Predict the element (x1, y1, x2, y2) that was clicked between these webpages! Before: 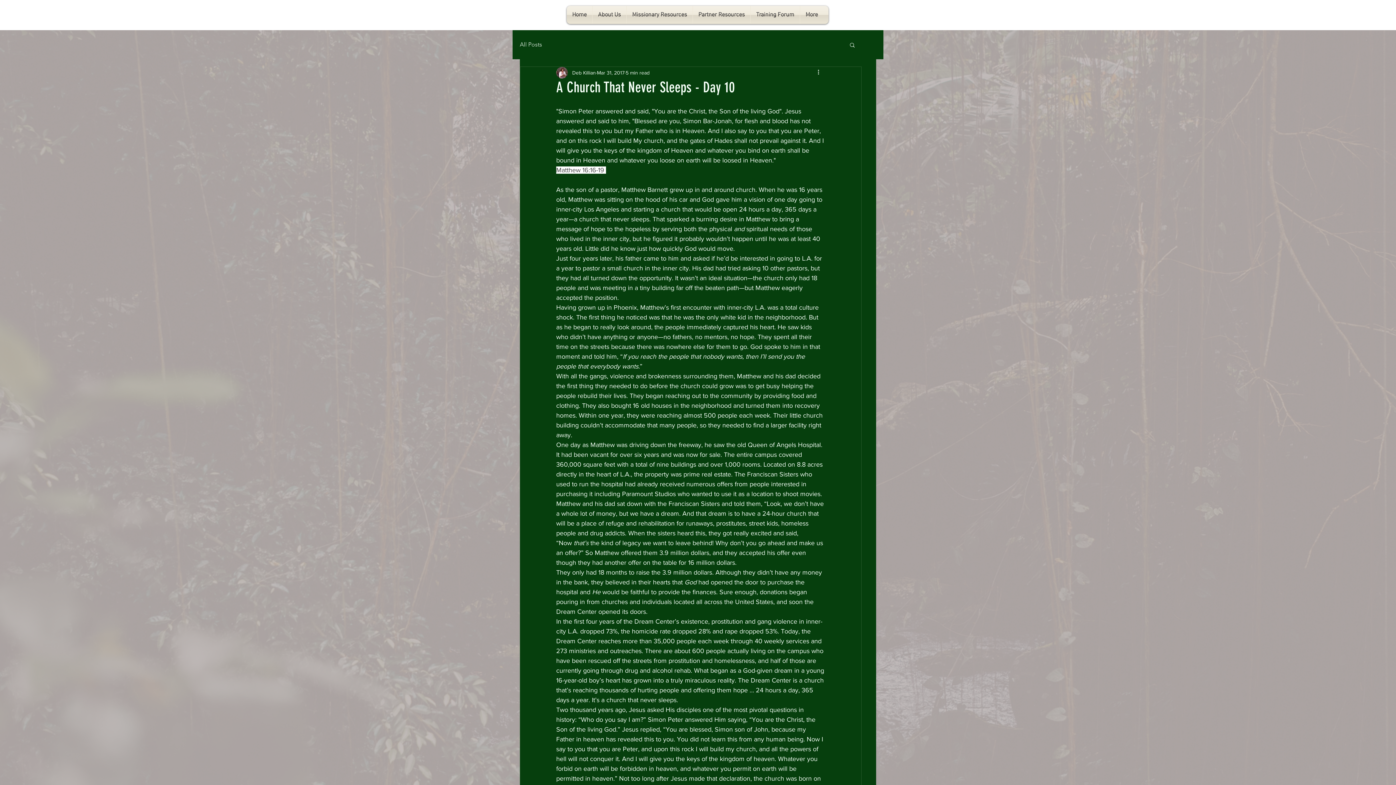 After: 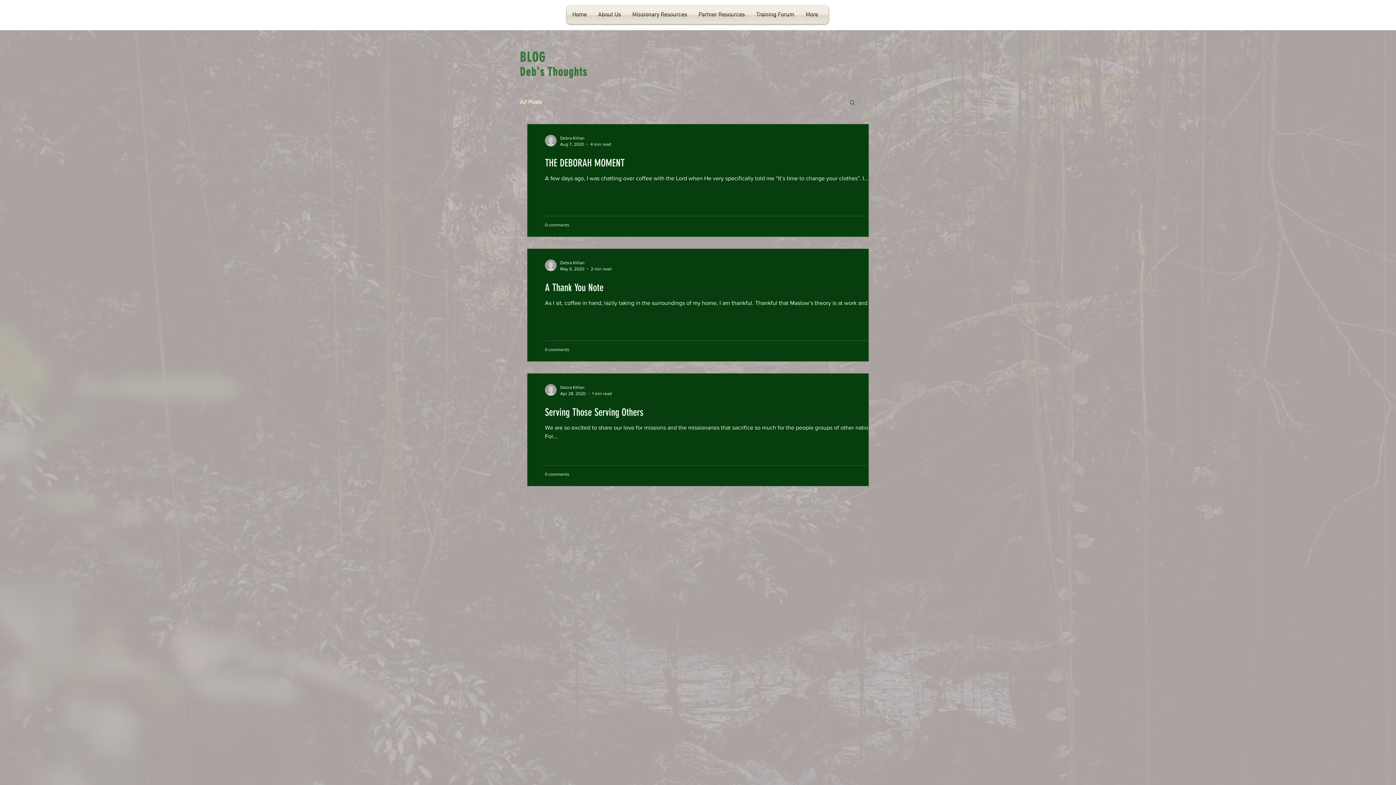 Action: label: All Posts bbox: (520, 40, 542, 48)